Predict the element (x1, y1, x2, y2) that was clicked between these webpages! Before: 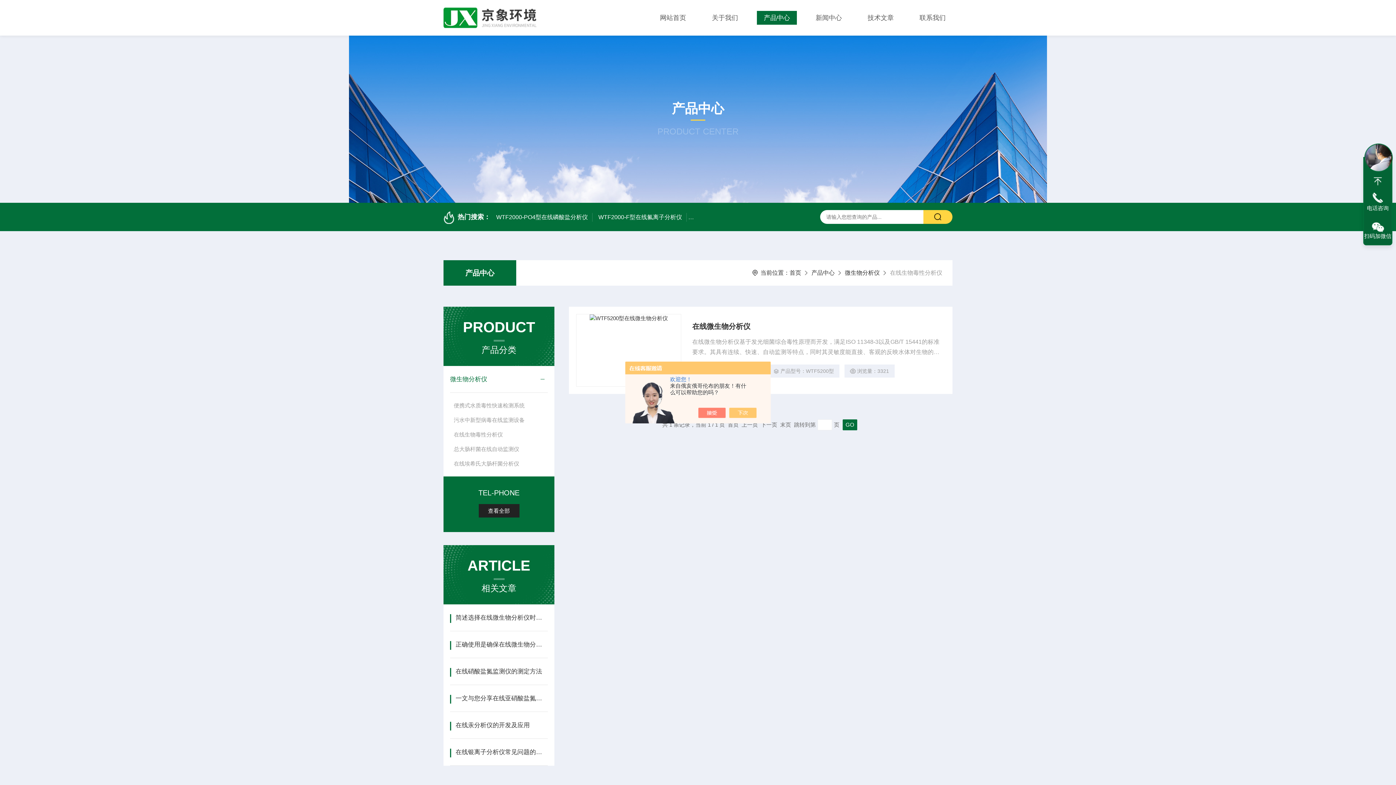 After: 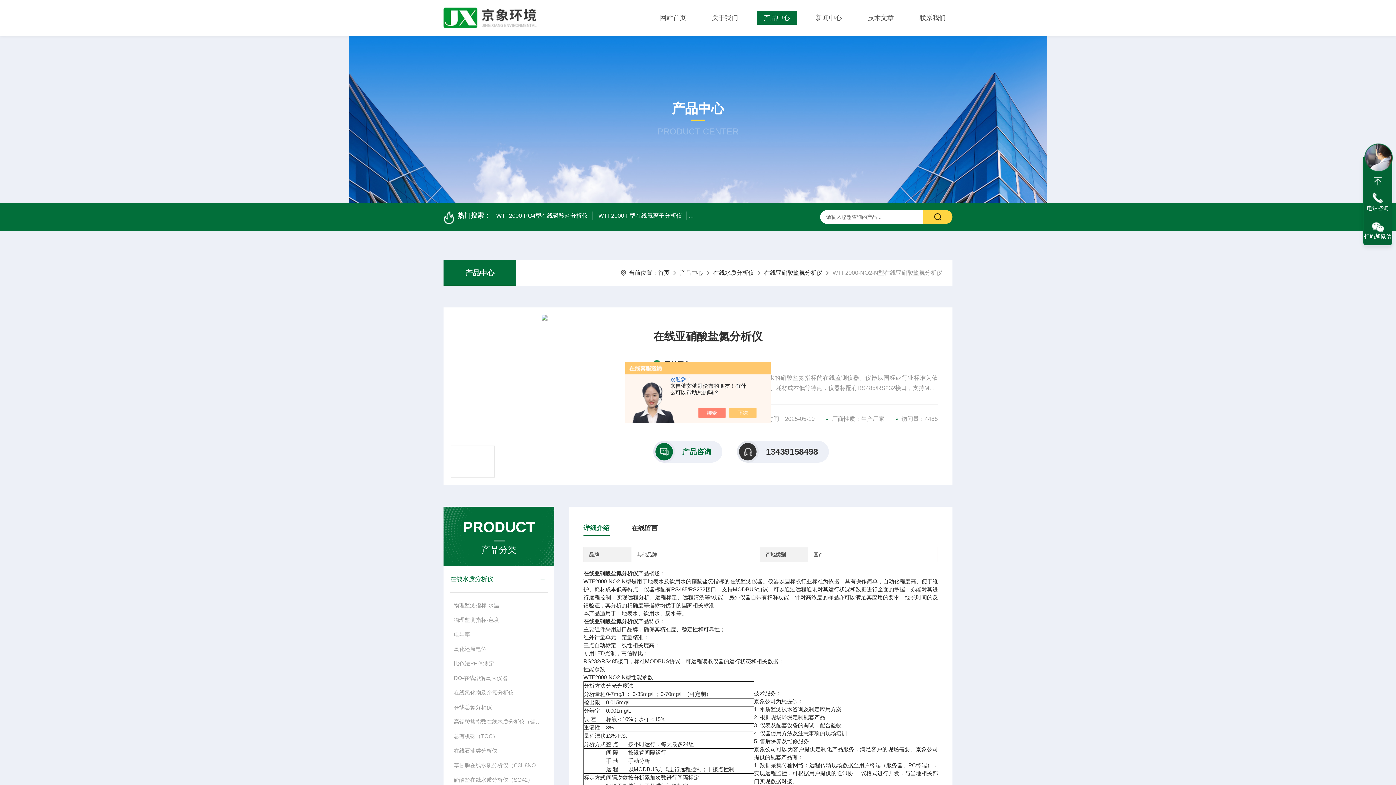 Action: bbox: (688, 213, 807, 221) label: WTF2000-NO2-N型在线亚硝酸盐氮分析仪